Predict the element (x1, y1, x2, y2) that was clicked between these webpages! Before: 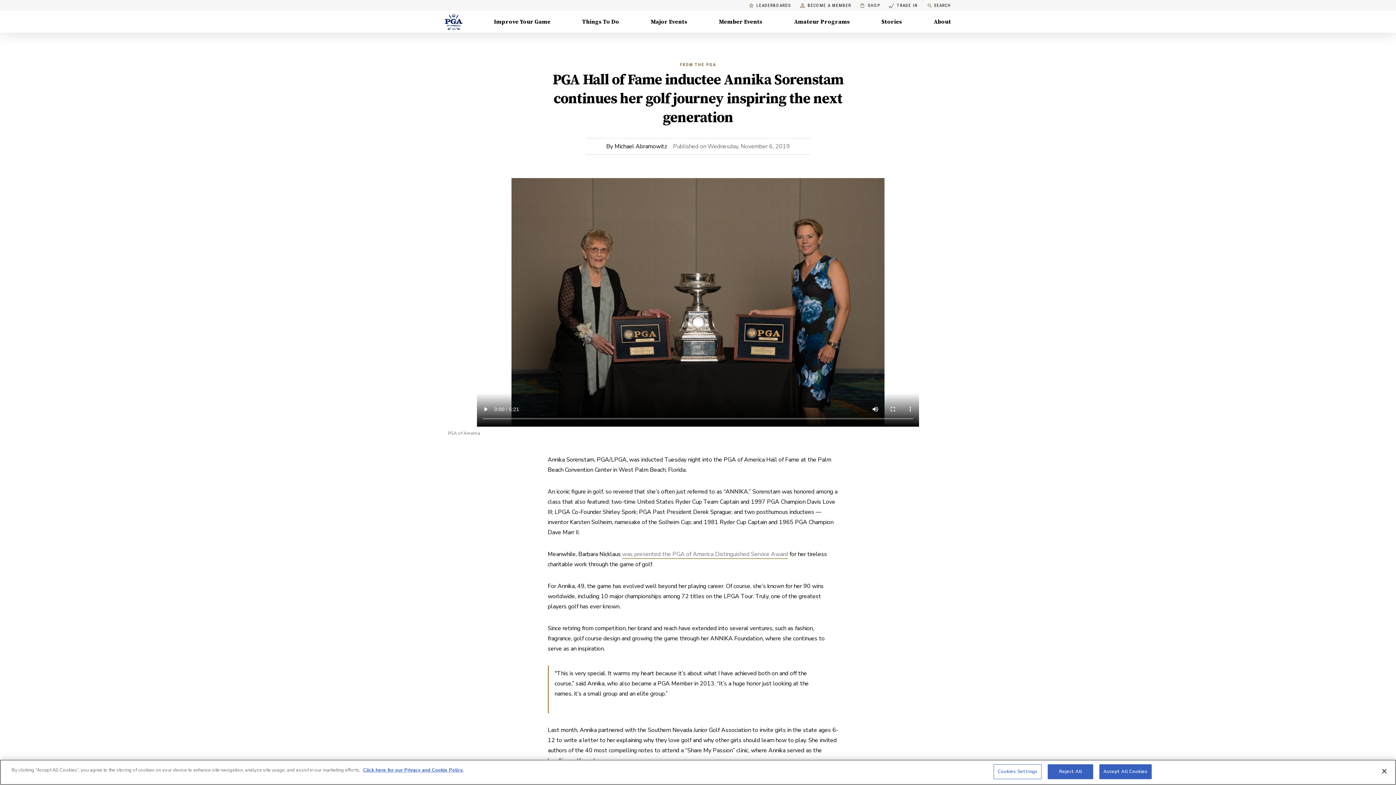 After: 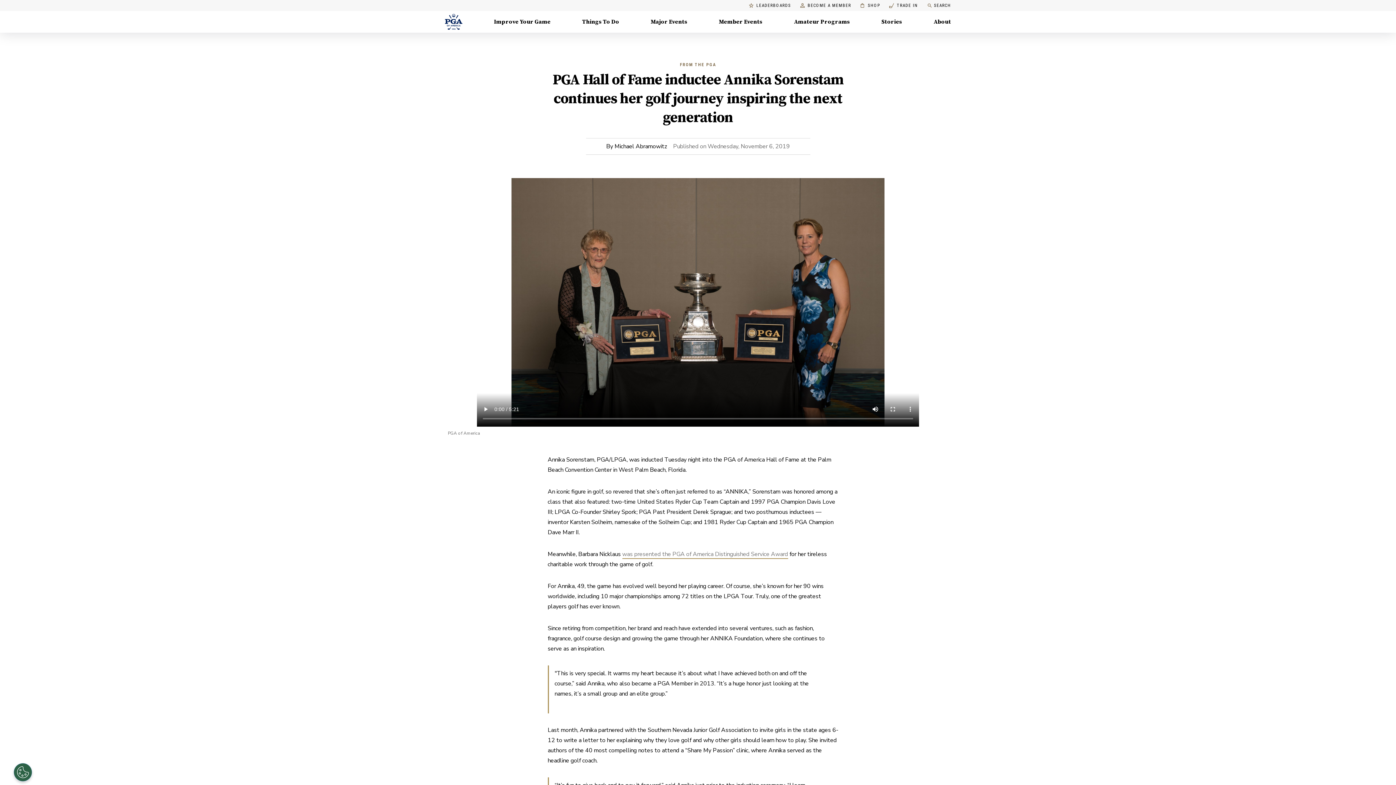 Action: label: Close bbox: (1376, 763, 1392, 779)